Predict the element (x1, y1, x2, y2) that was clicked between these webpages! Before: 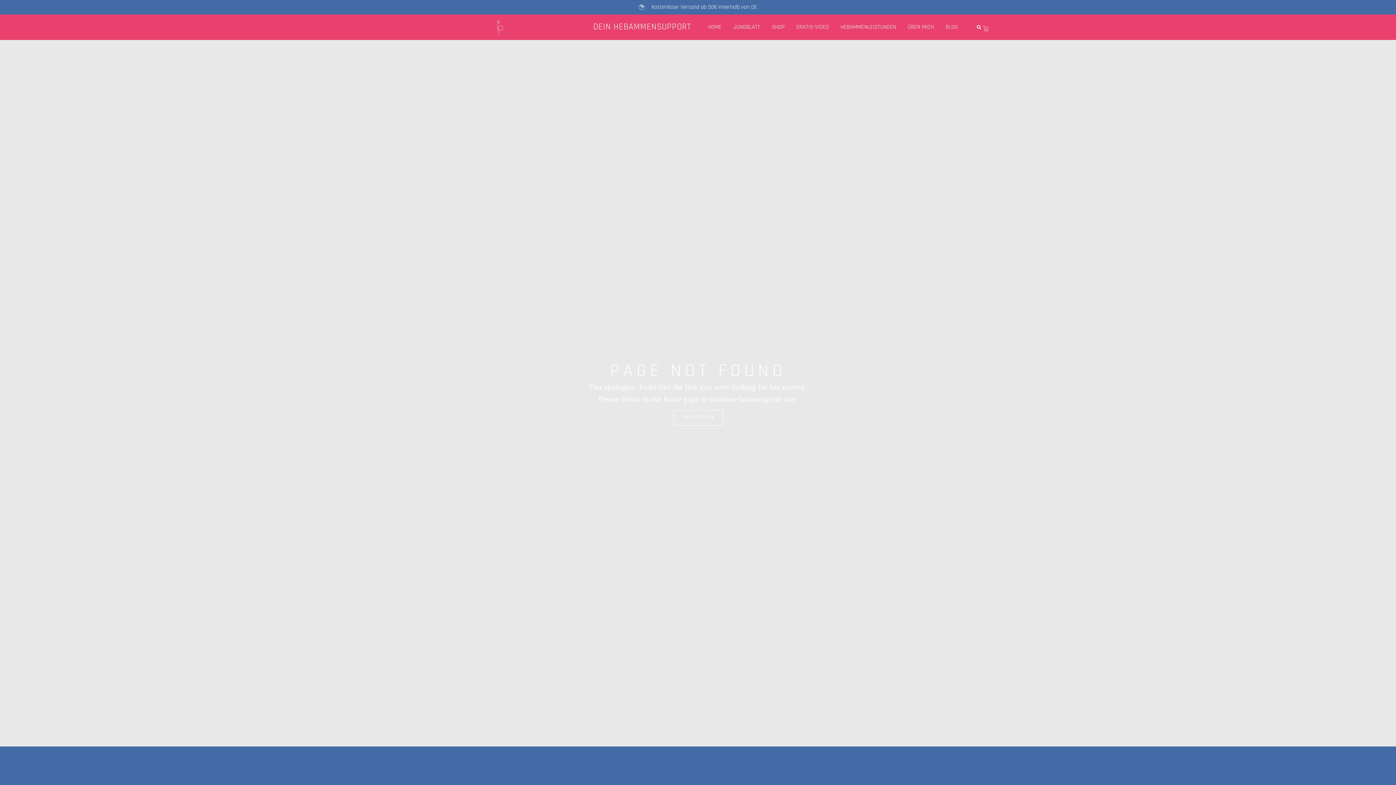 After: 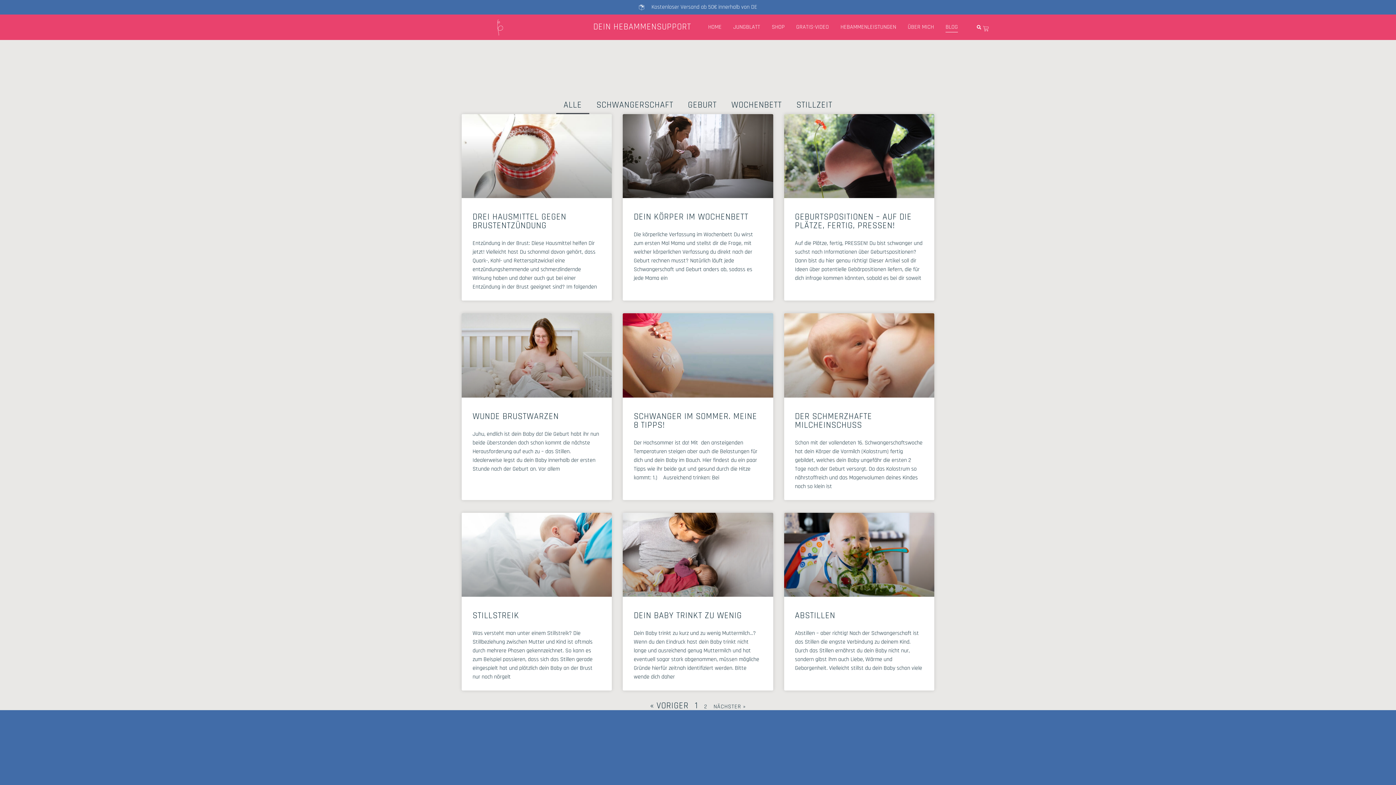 Action: label: BLOG bbox: (945, 22, 958, 32)